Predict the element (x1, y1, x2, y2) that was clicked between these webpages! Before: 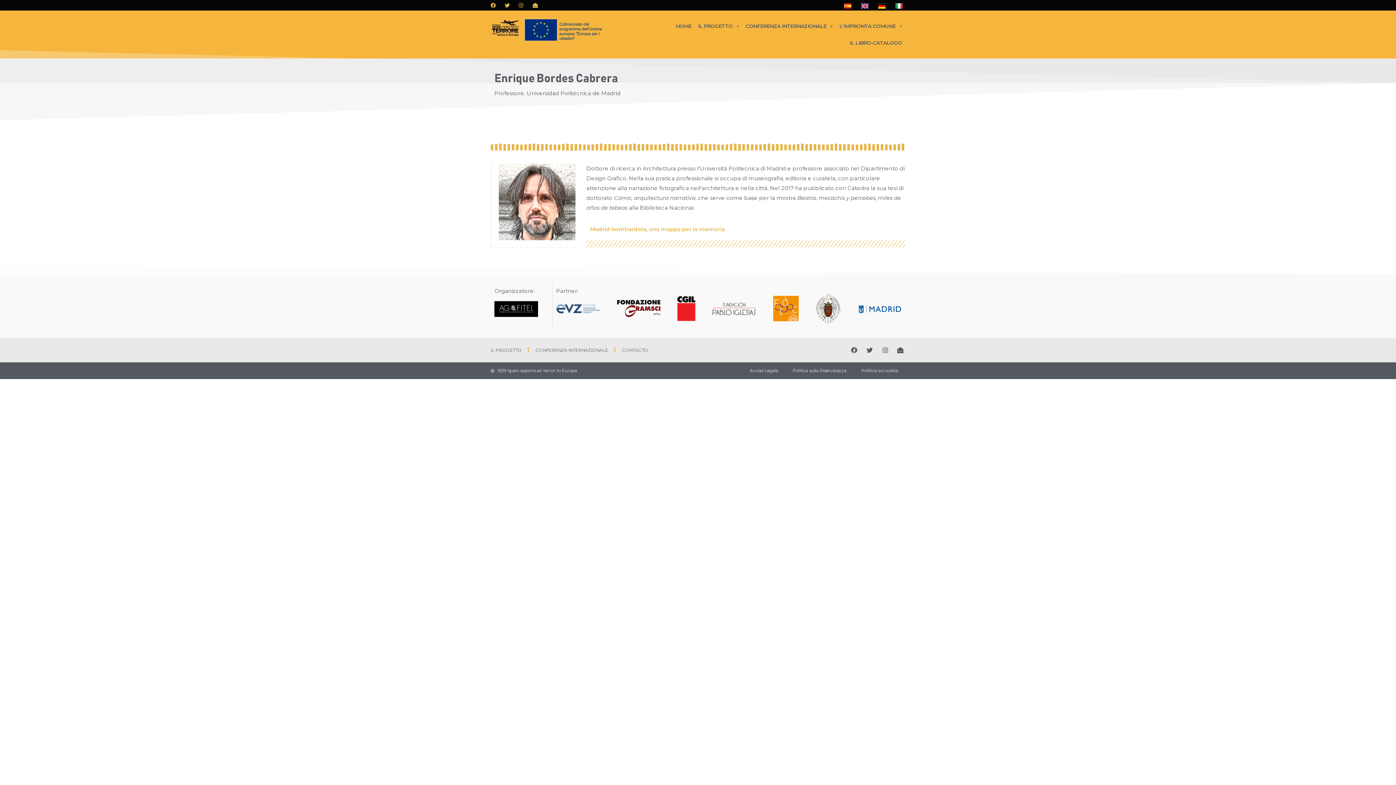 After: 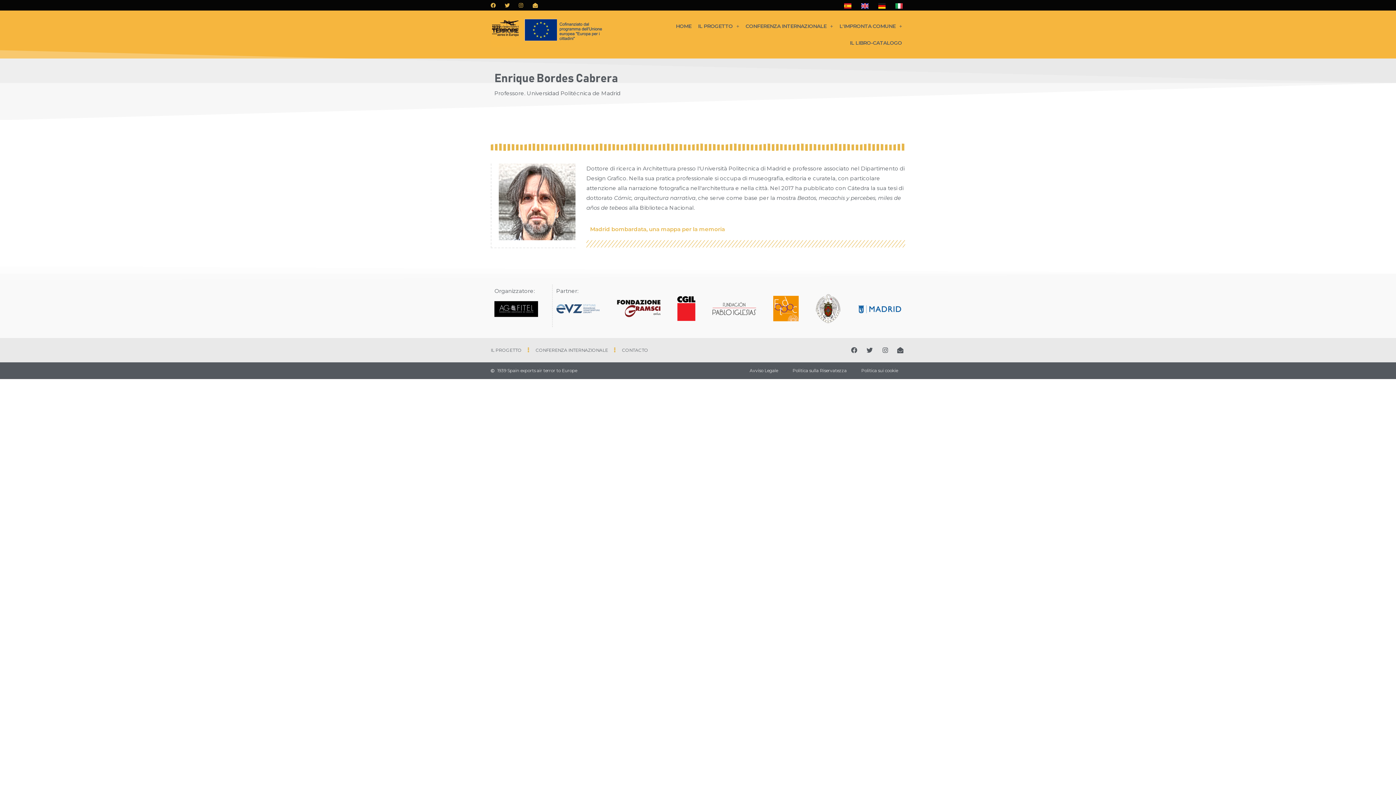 Action: bbox: (865, 347, 874, 353)